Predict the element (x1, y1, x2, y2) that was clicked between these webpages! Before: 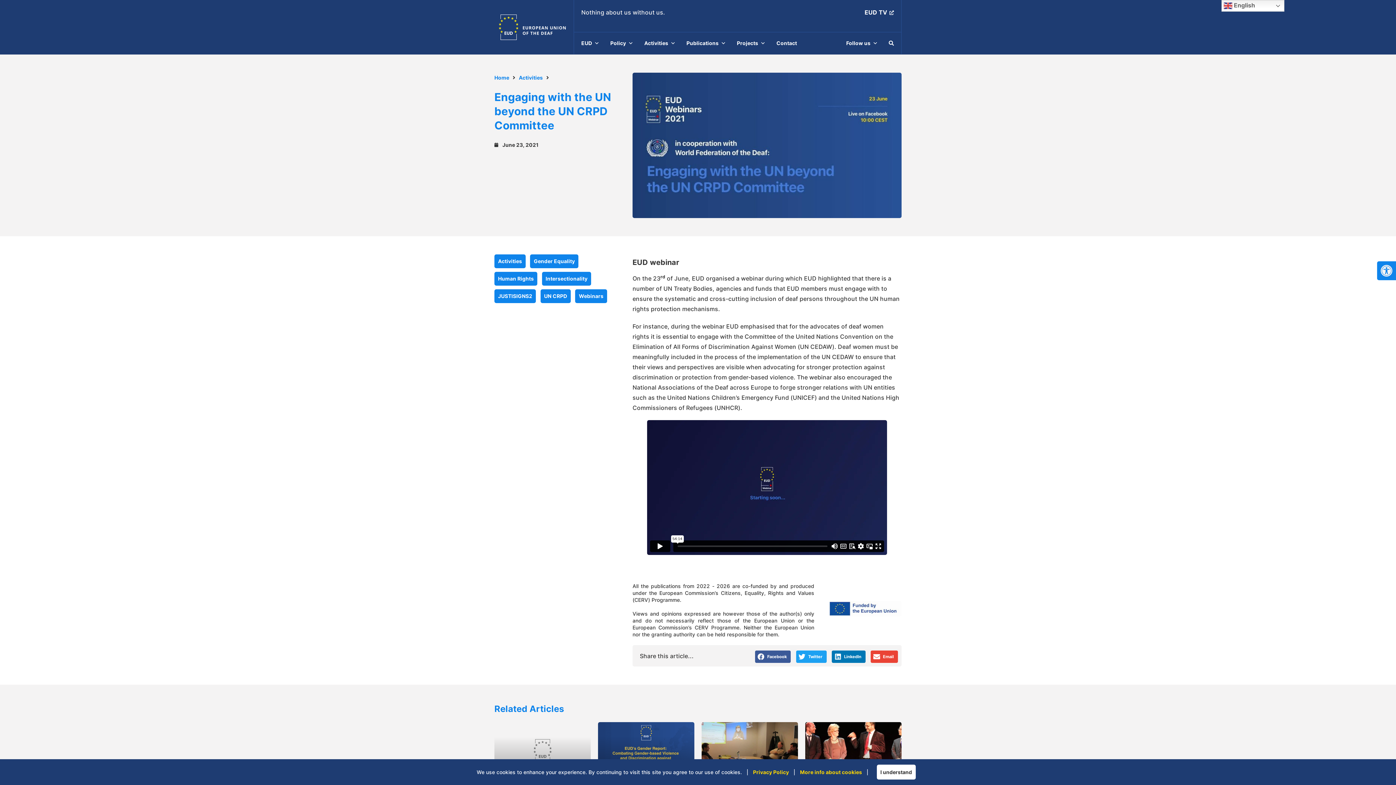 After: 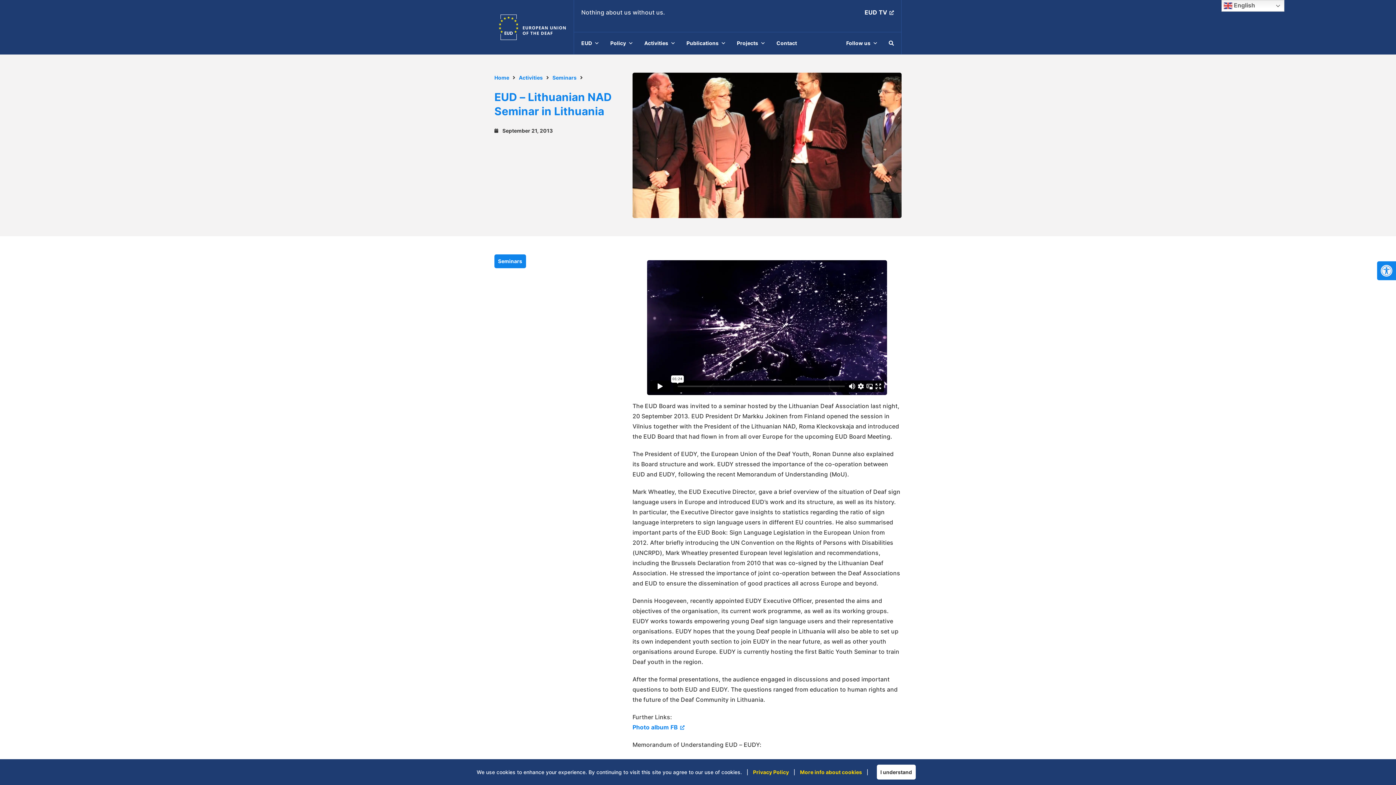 Action: bbox: (805, 722, 901, 780)